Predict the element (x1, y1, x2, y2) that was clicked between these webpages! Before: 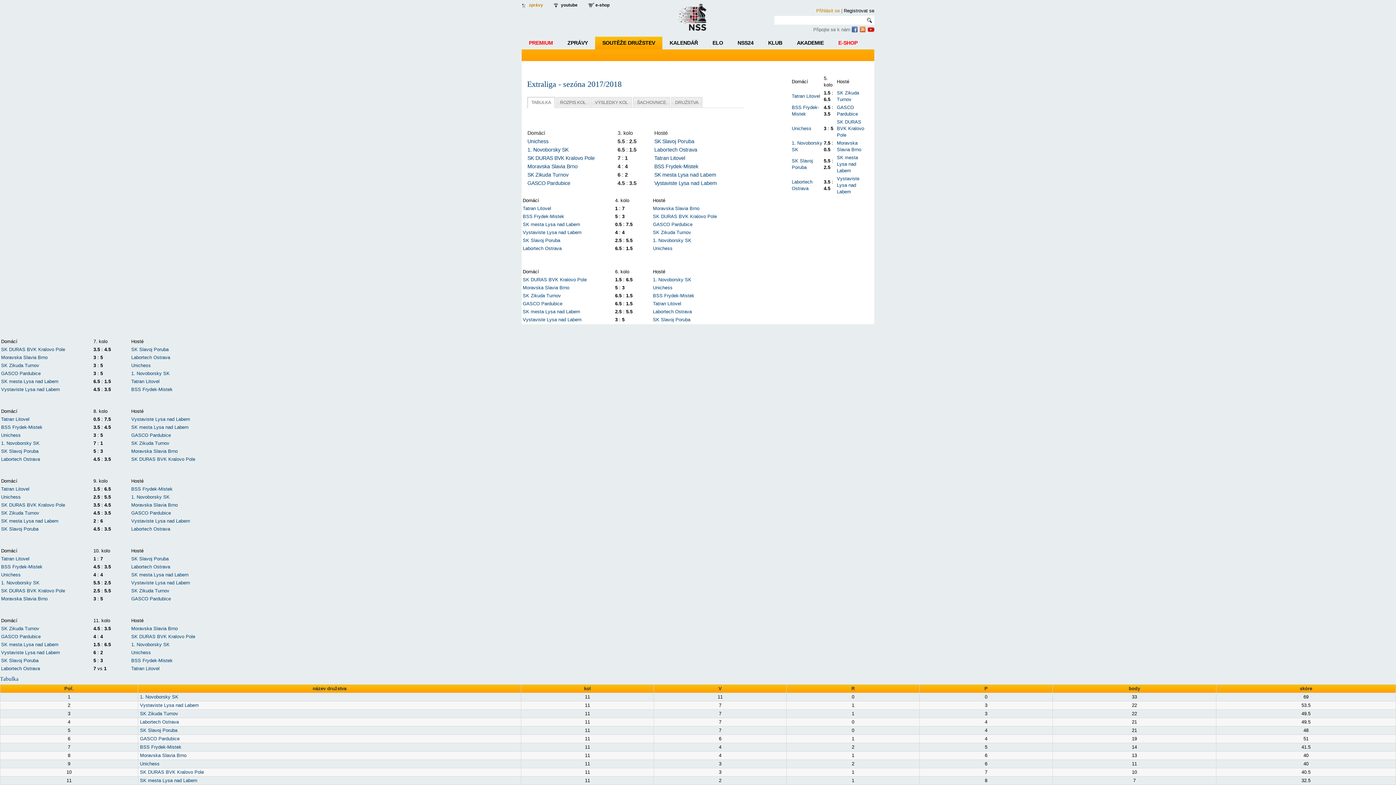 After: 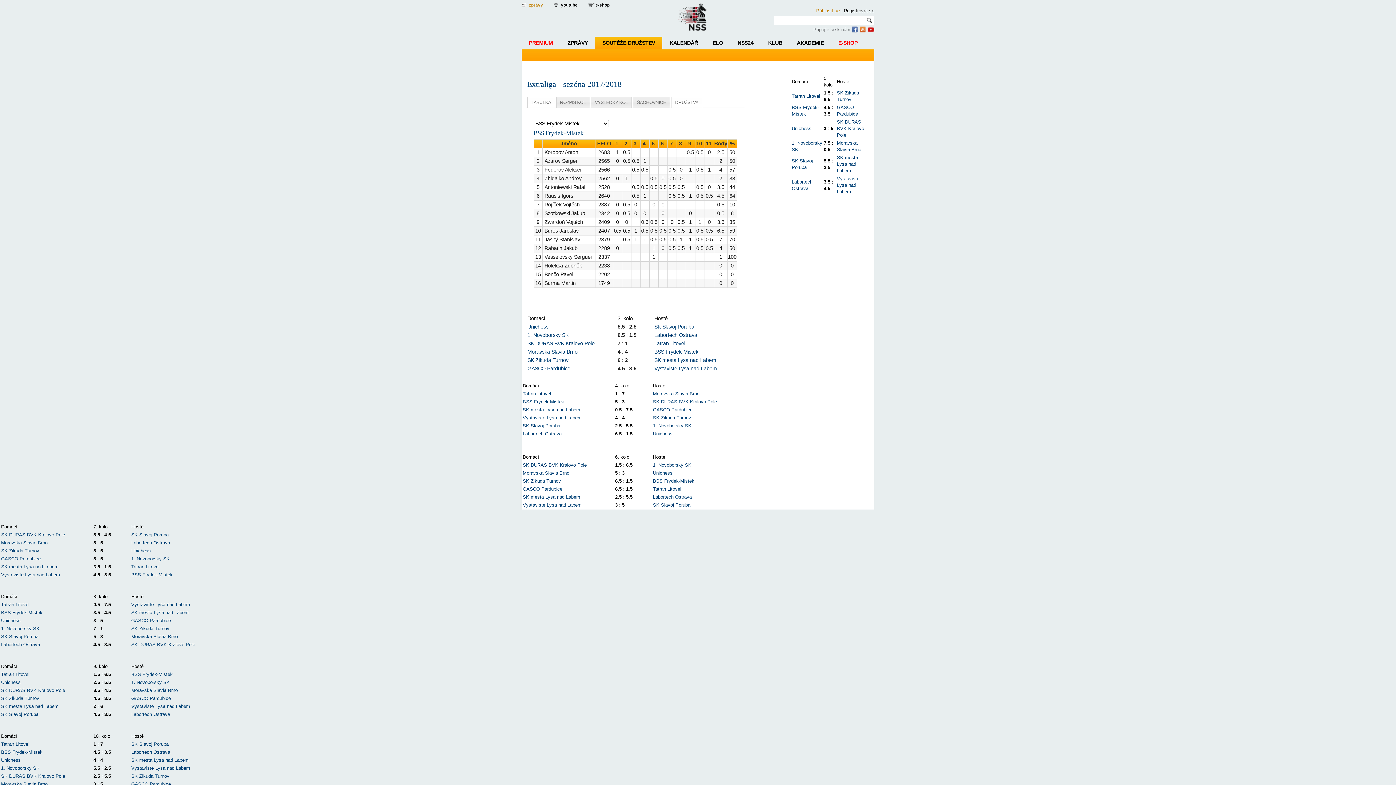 Action: bbox: (131, 658, 172, 663) label: BSS Frydek-Mistek